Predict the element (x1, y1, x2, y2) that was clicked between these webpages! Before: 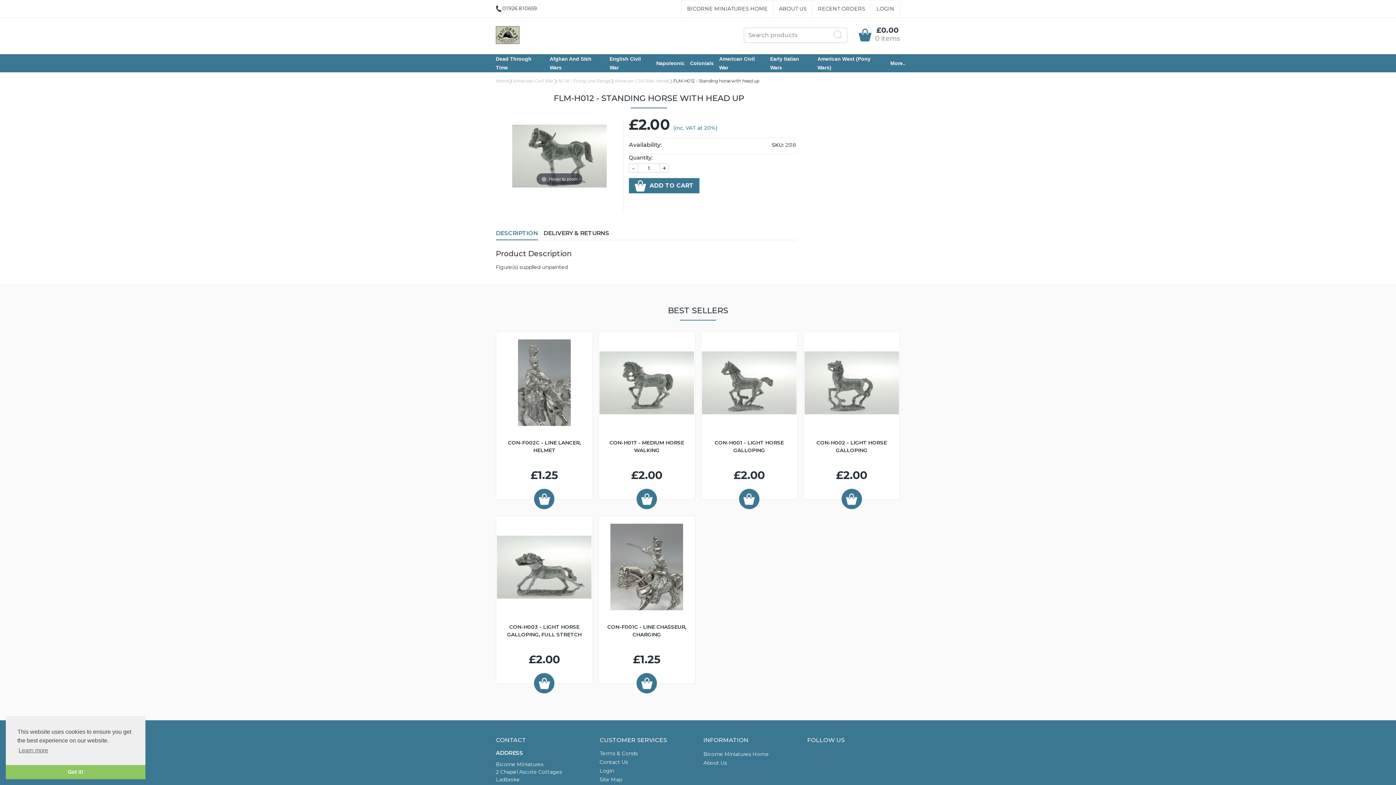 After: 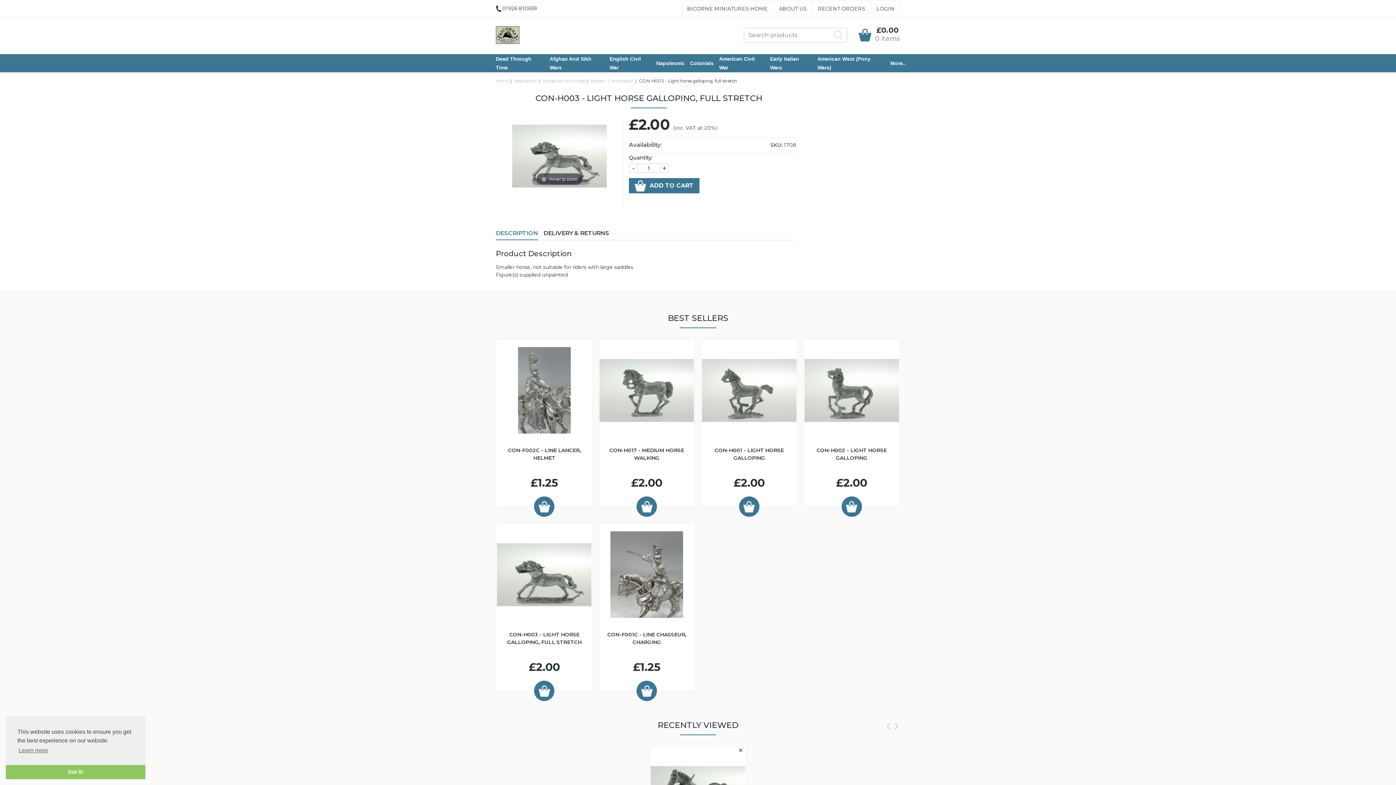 Action: label: CON-H003 - LIGHT HORSE GALLOPING, FULL STRETCH bbox: (496, 618, 592, 644)